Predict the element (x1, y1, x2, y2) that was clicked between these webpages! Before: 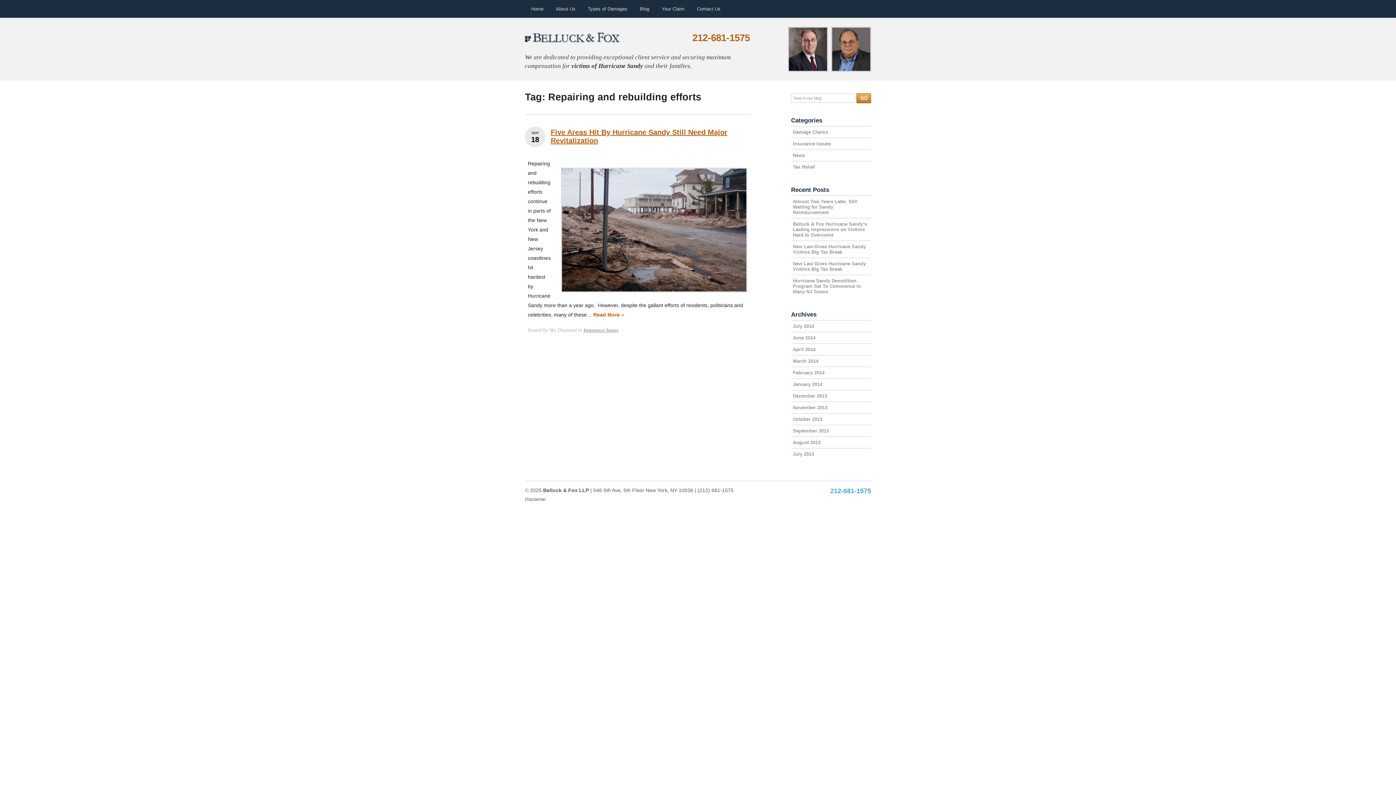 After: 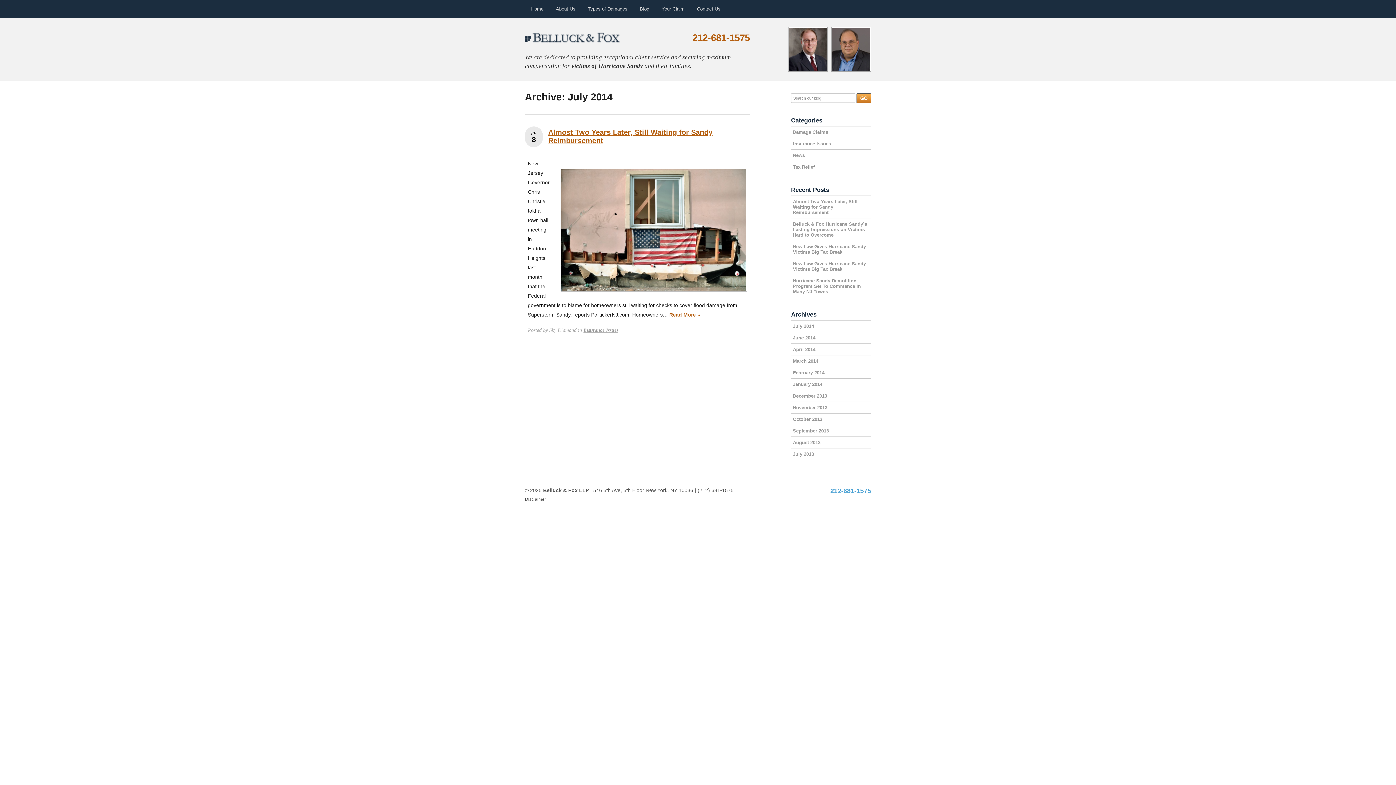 Action: label: July 2014 bbox: (791, 321, 816, 330)